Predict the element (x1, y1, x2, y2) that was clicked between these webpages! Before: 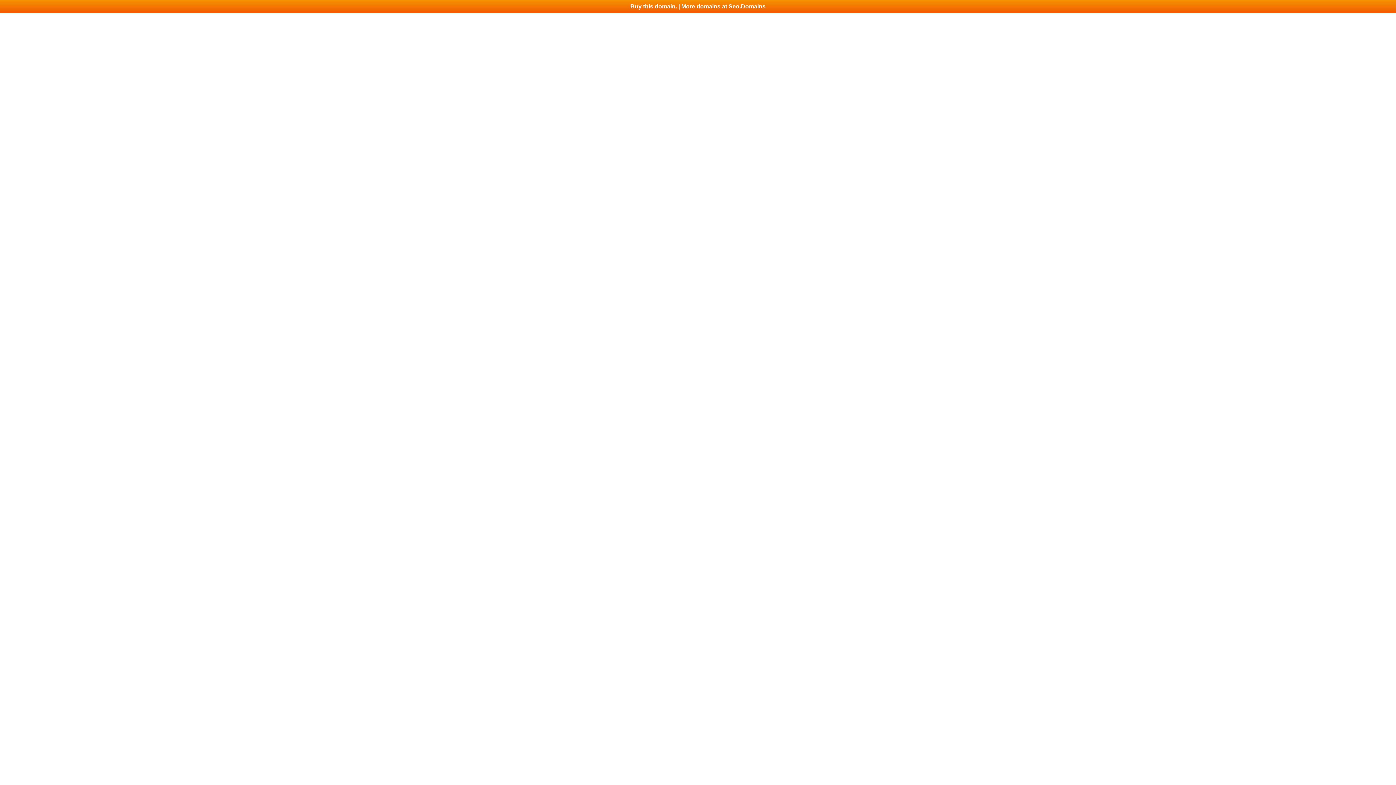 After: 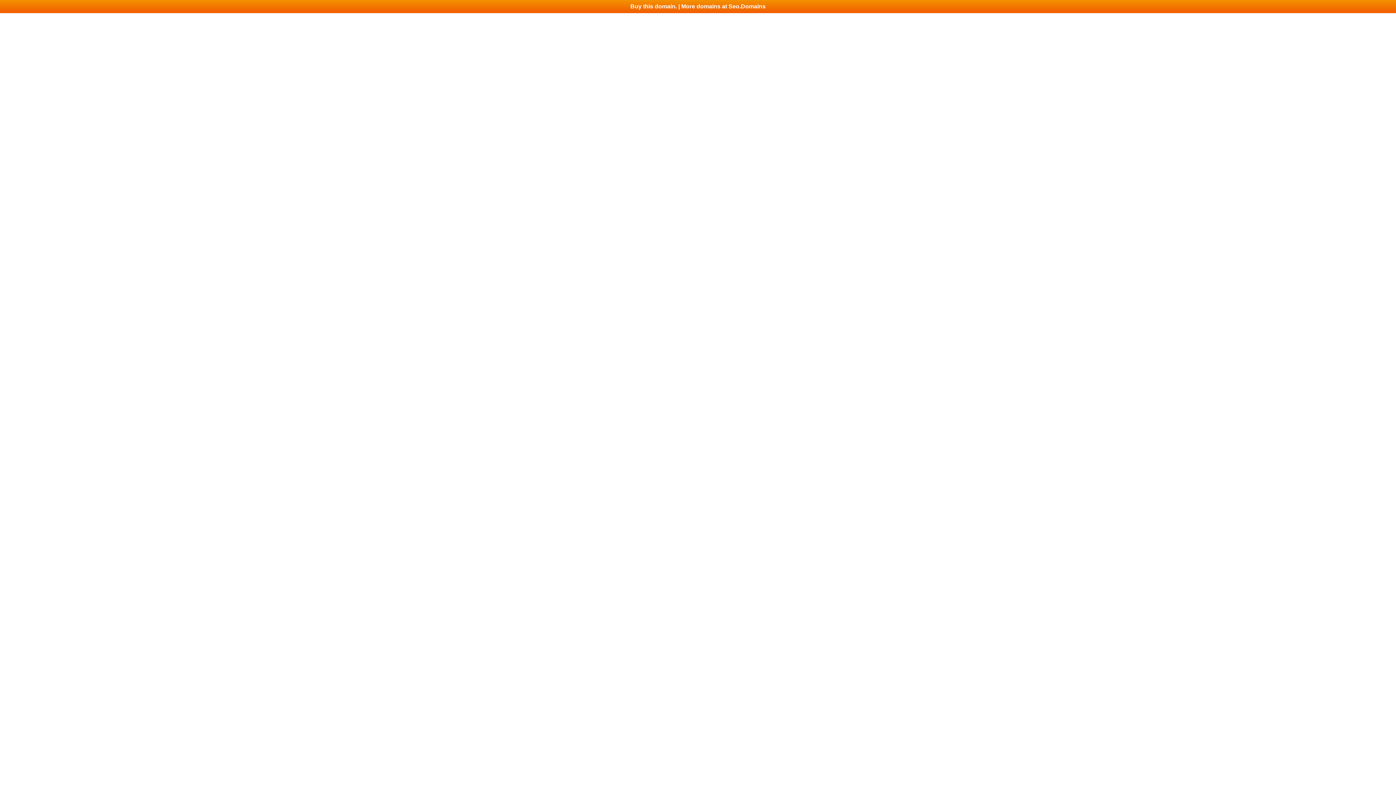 Action: bbox: (0, 0, 1396, 13) label: Buy this domain. | More domains at Seo.Domains